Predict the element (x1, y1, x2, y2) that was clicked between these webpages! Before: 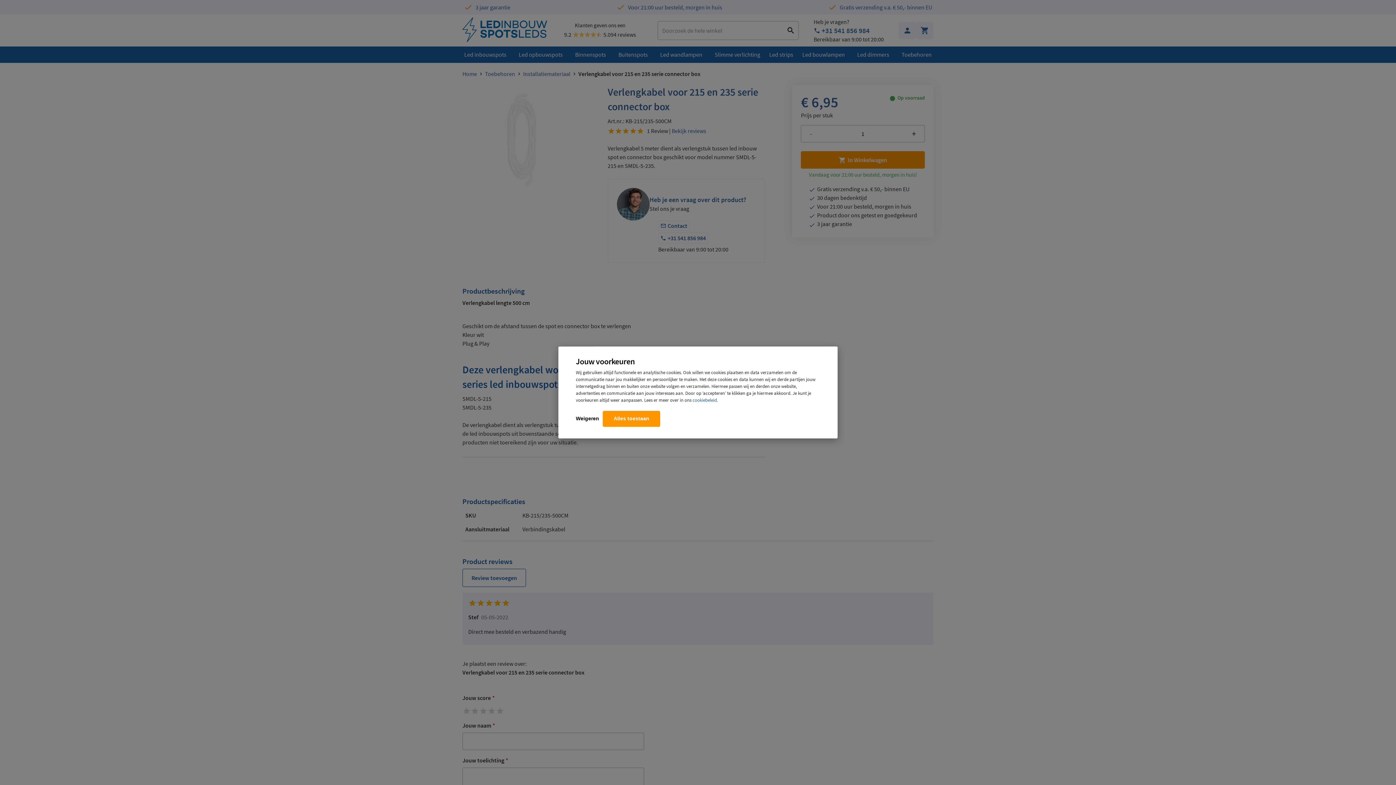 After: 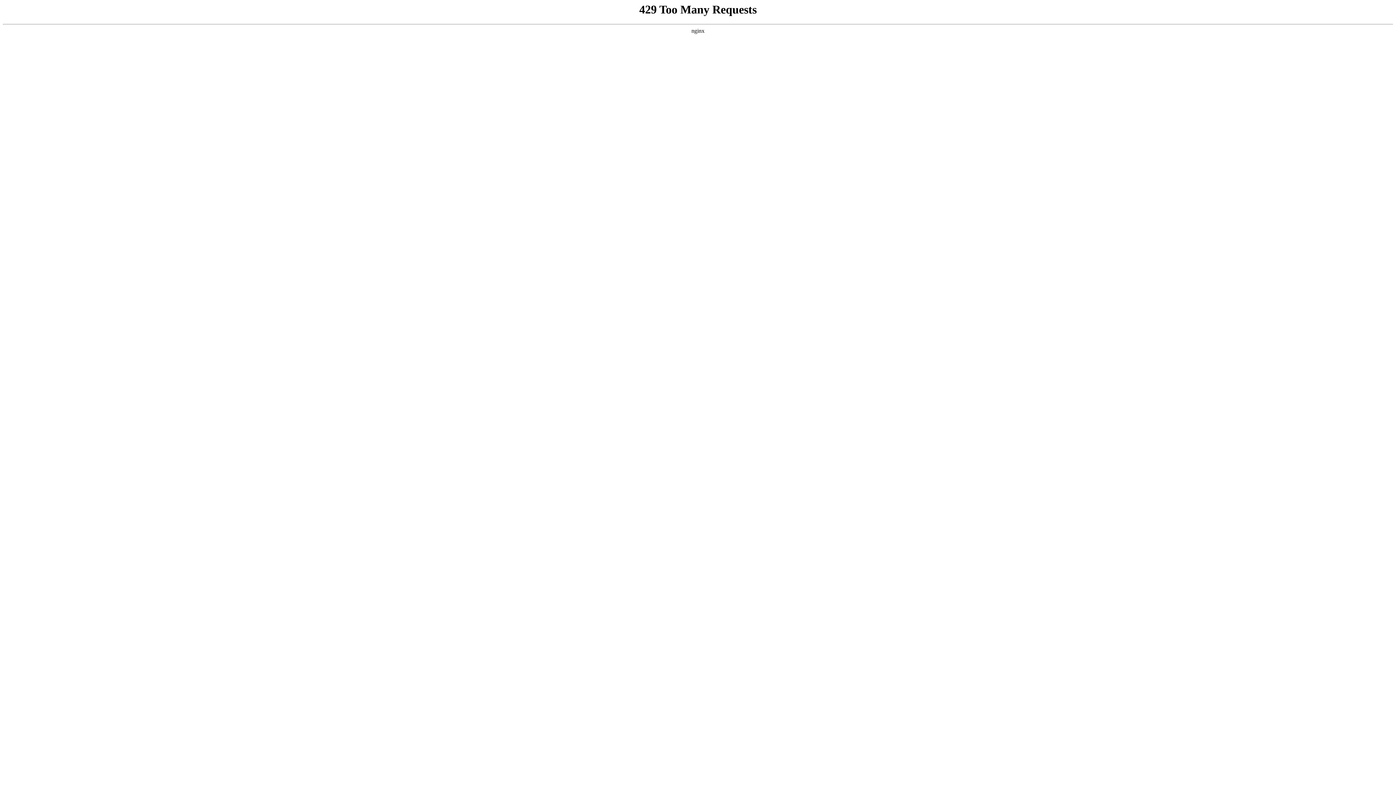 Action: bbox: (692, 397, 717, 403) label: cookiebeleid